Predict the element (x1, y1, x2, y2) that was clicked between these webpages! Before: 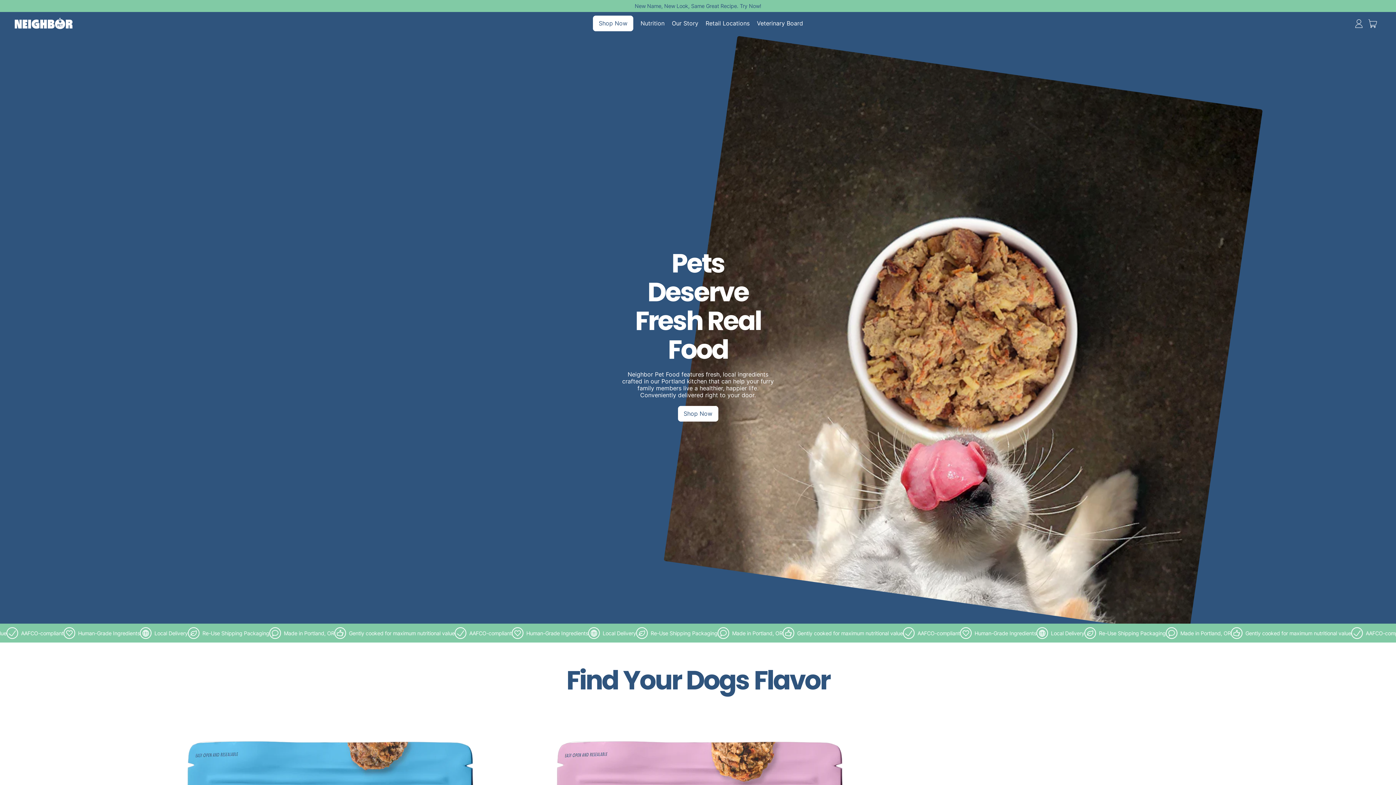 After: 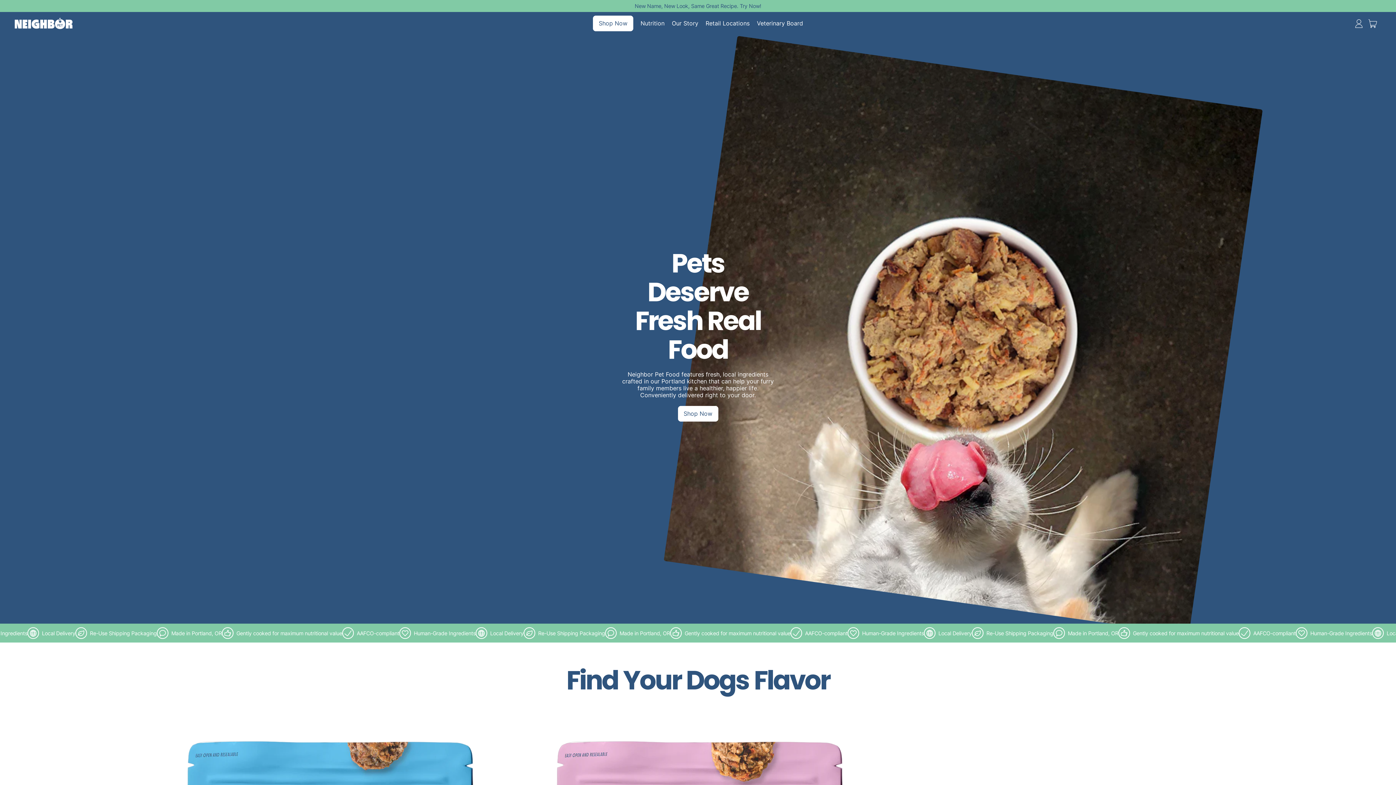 Action: bbox: (14, 17, 325, 29)